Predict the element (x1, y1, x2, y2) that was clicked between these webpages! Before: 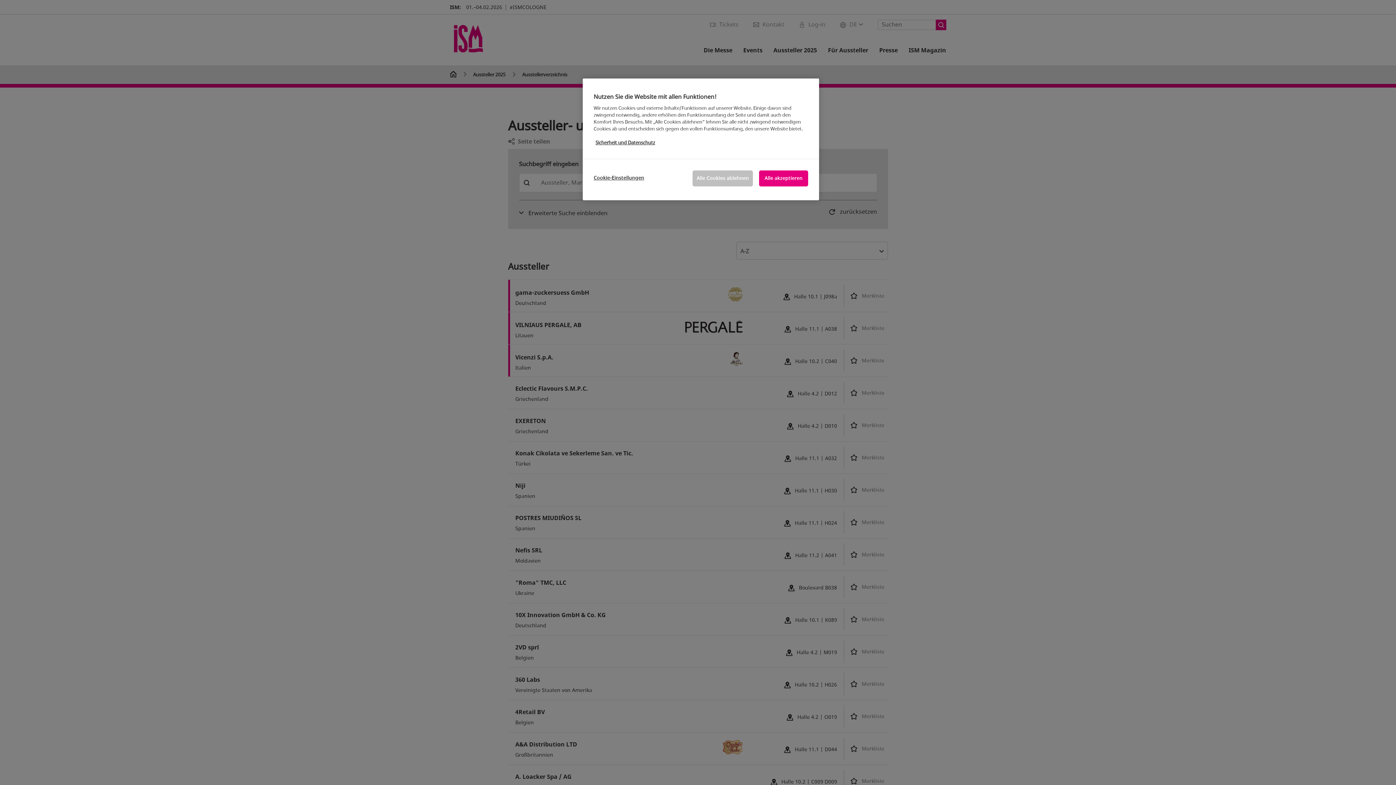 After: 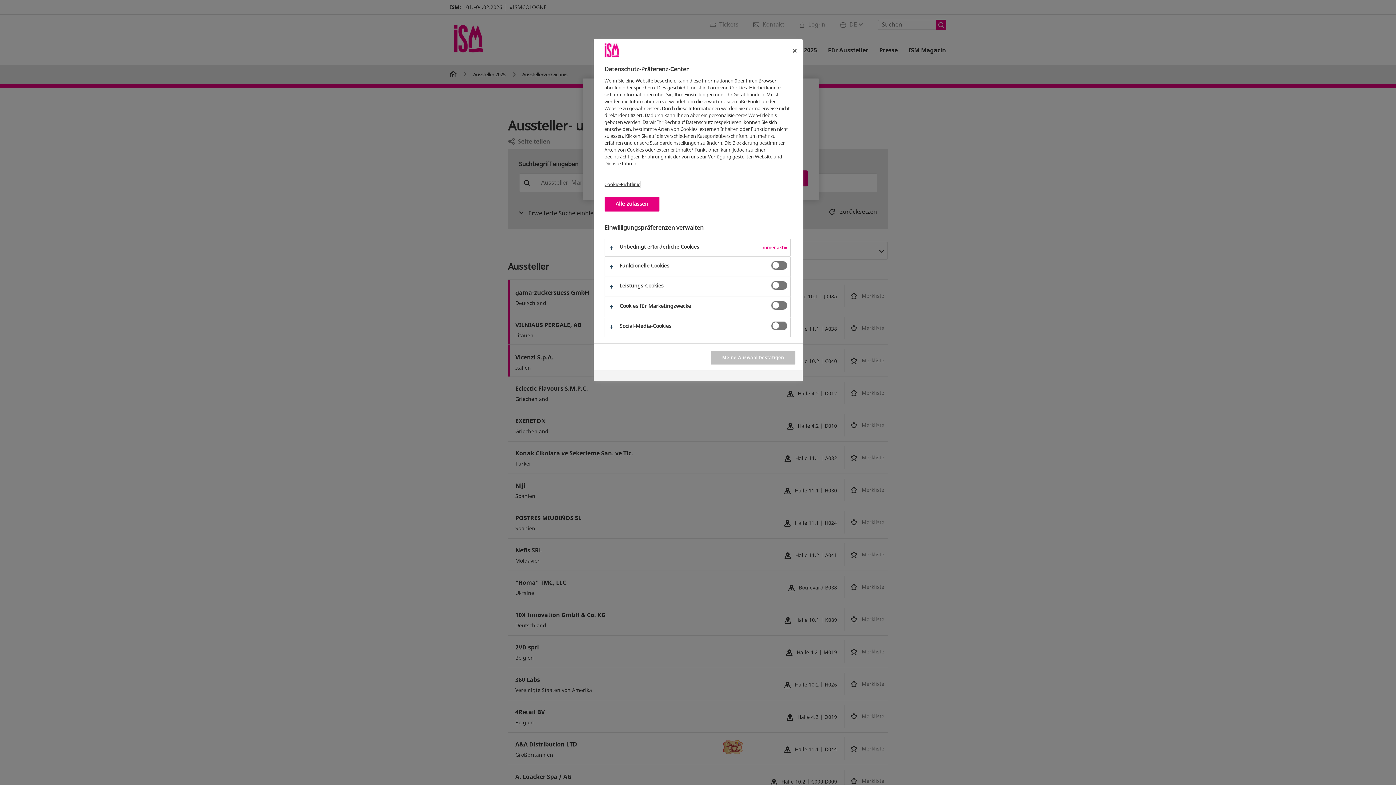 Action: bbox: (593, 170, 644, 185) label: Cookie-Einstellungen